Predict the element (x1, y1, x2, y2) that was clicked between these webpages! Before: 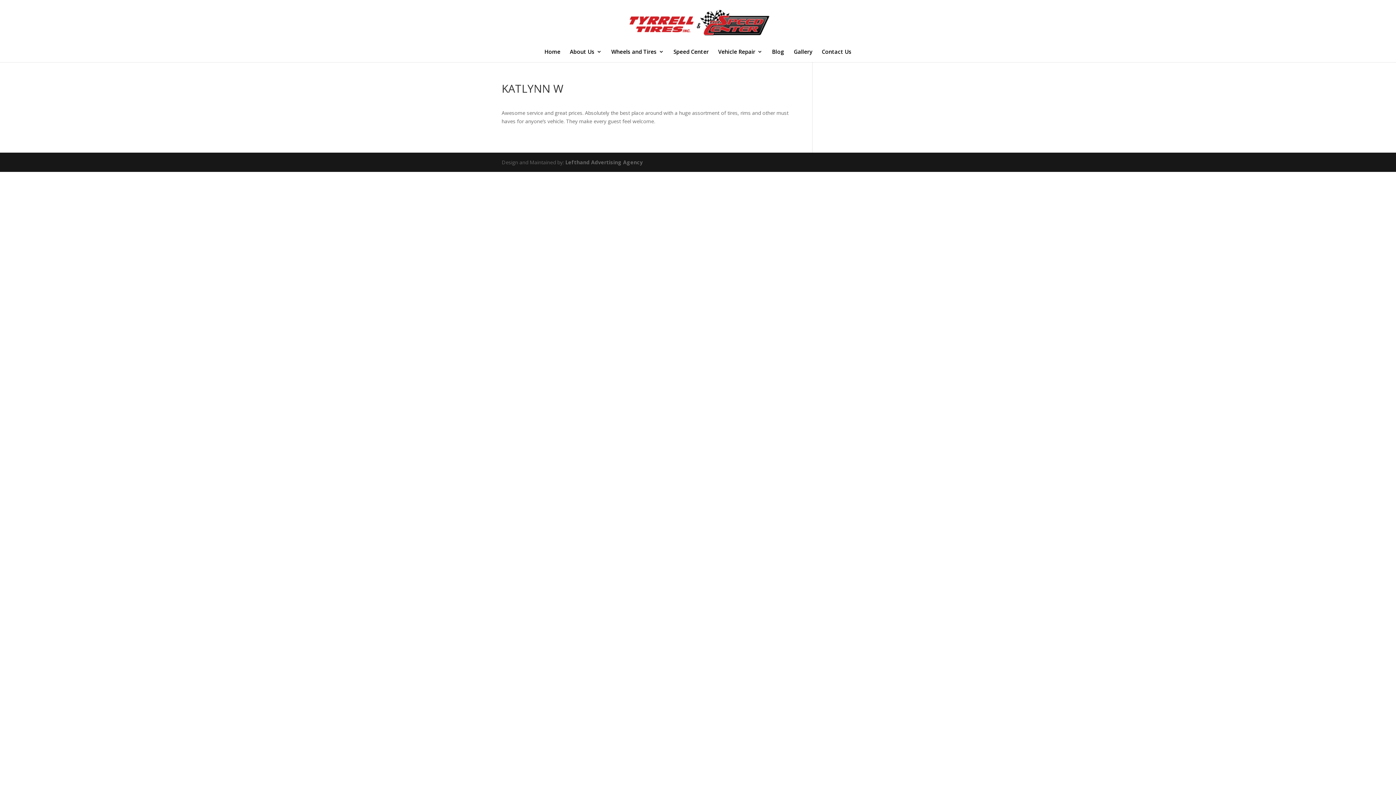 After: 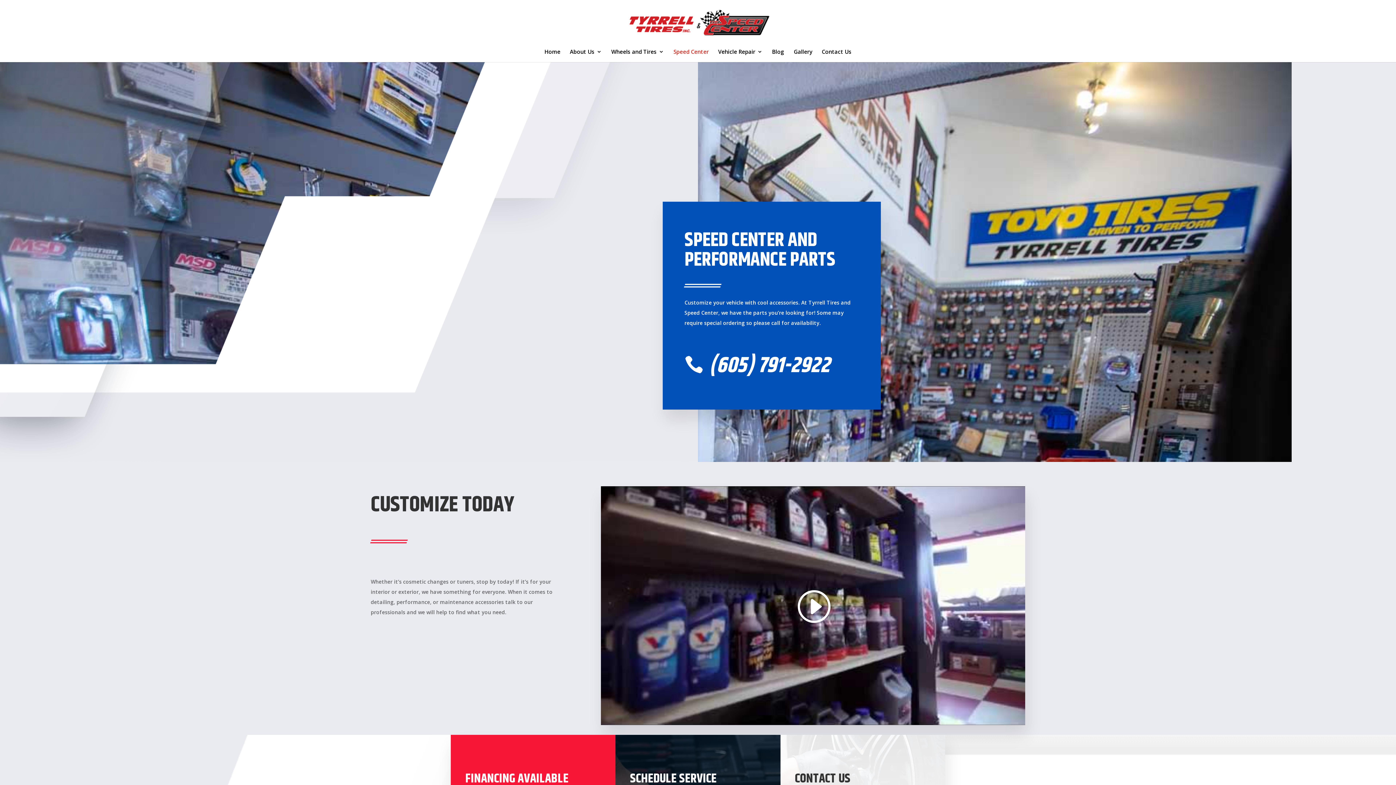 Action: label: Speed Center bbox: (673, 49, 708, 62)